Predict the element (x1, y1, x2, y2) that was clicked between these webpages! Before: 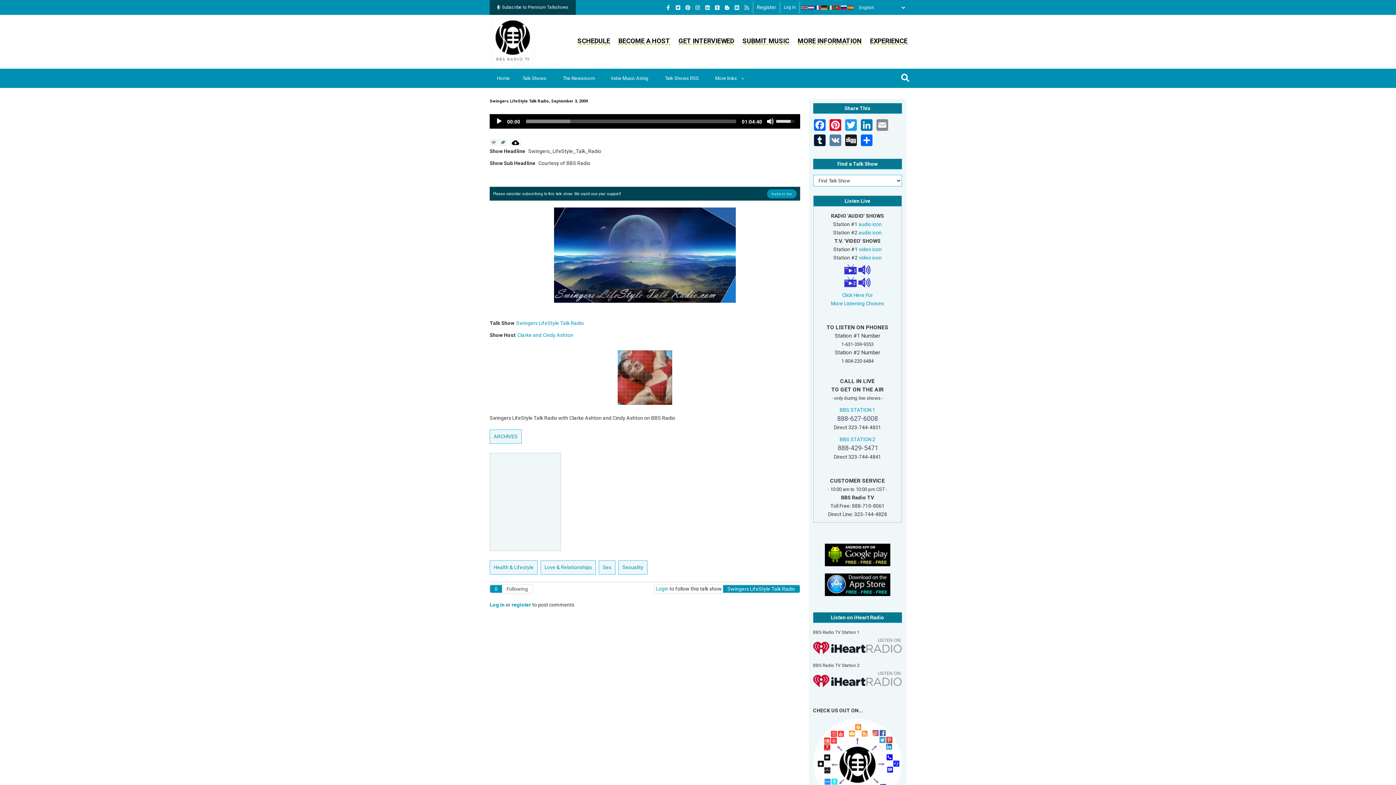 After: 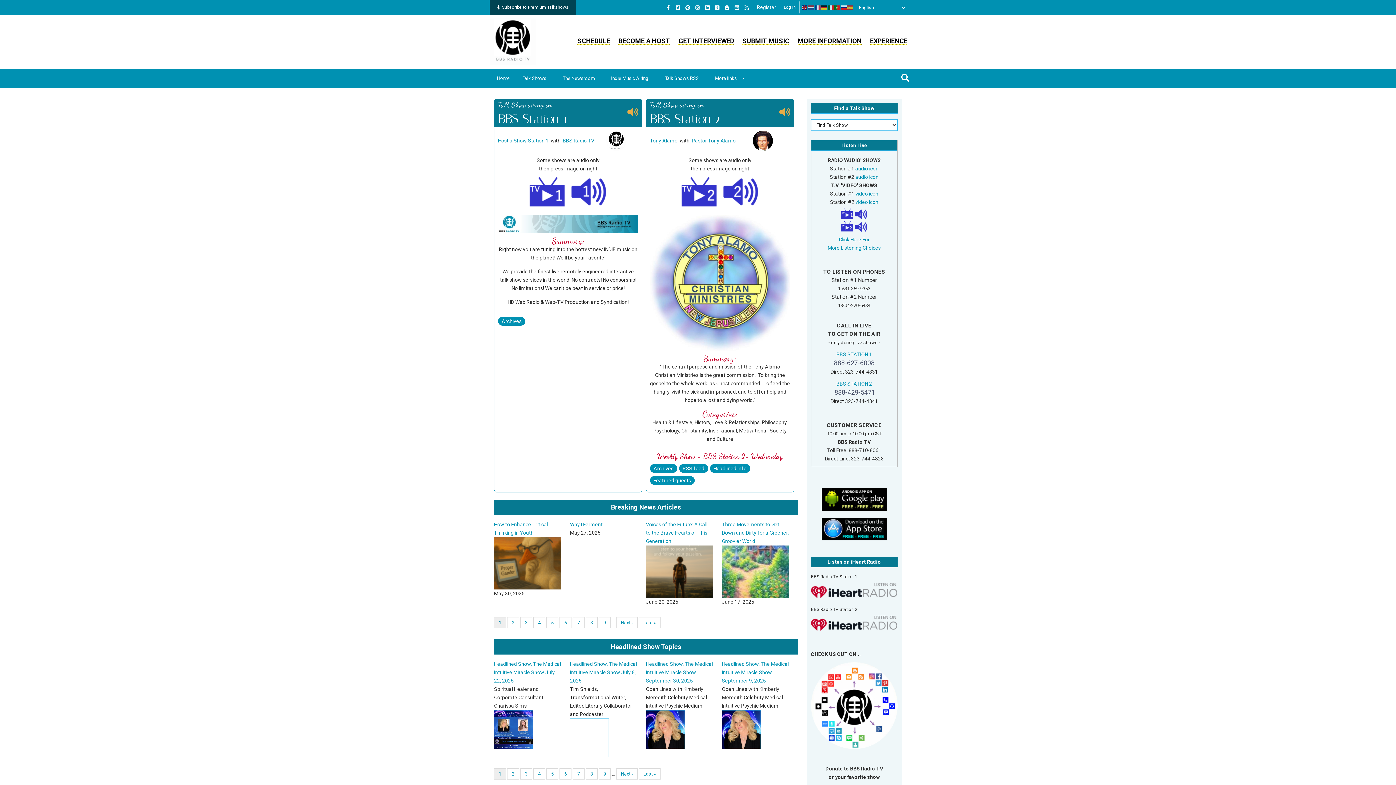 Action: bbox: (489, 38, 536, 44)